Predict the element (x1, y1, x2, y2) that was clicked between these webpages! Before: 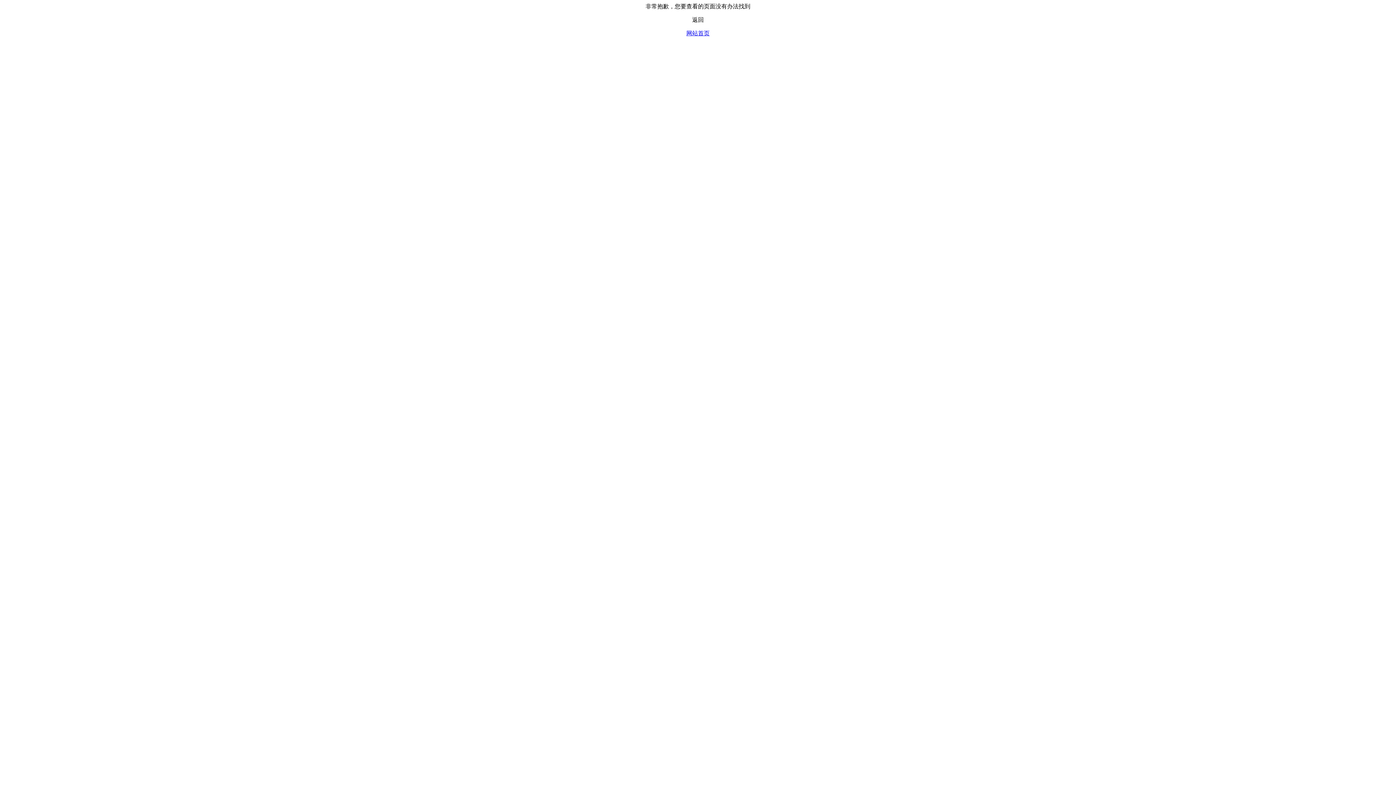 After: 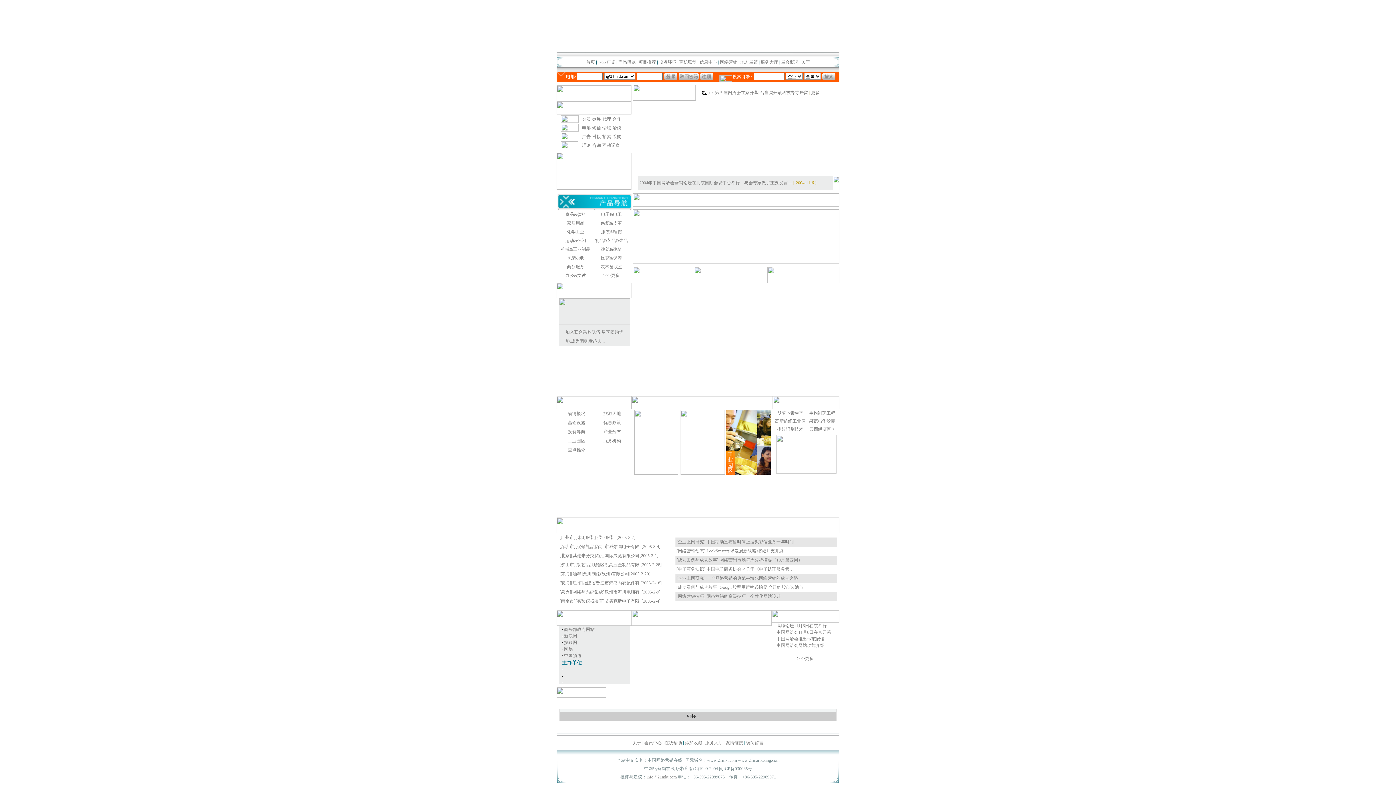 Action: label: 网站首页 bbox: (686, 30, 709, 36)